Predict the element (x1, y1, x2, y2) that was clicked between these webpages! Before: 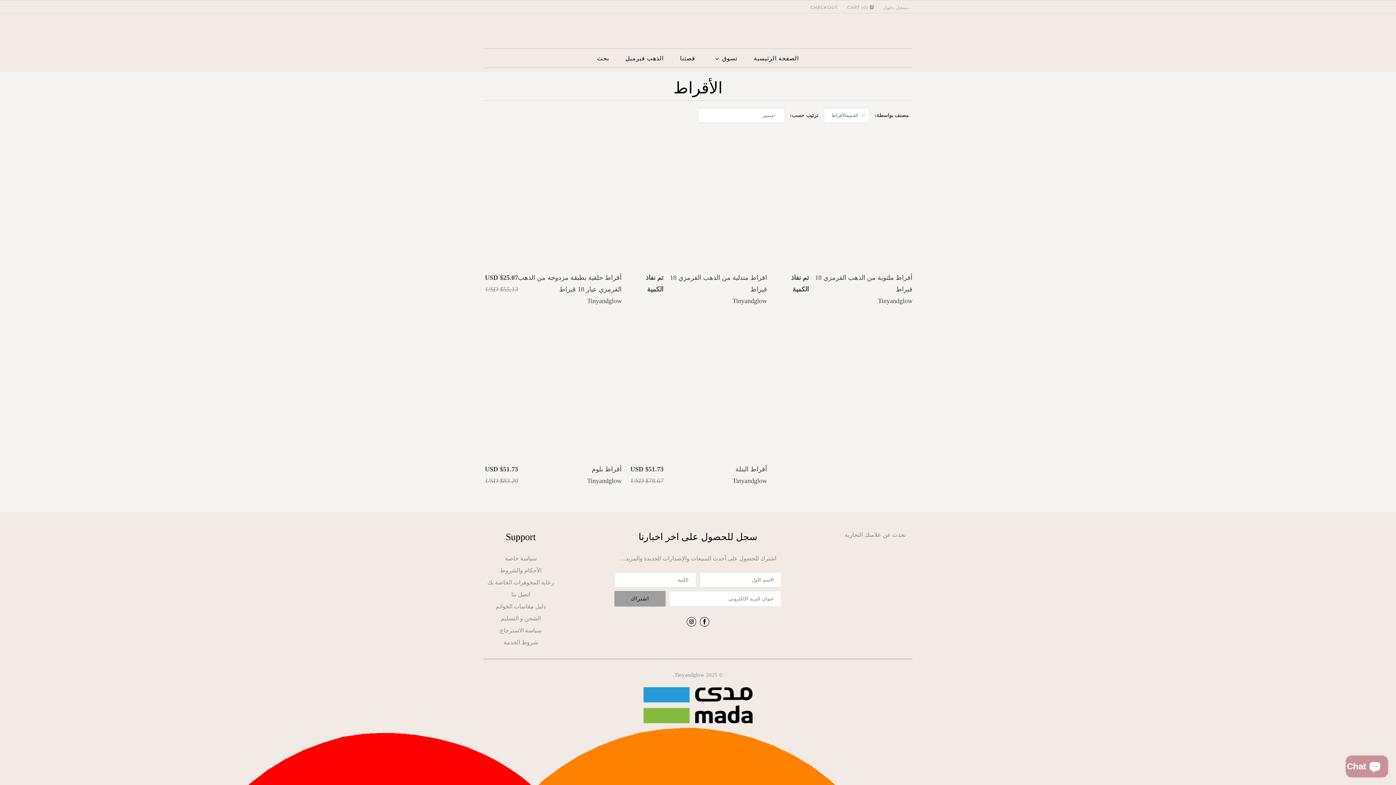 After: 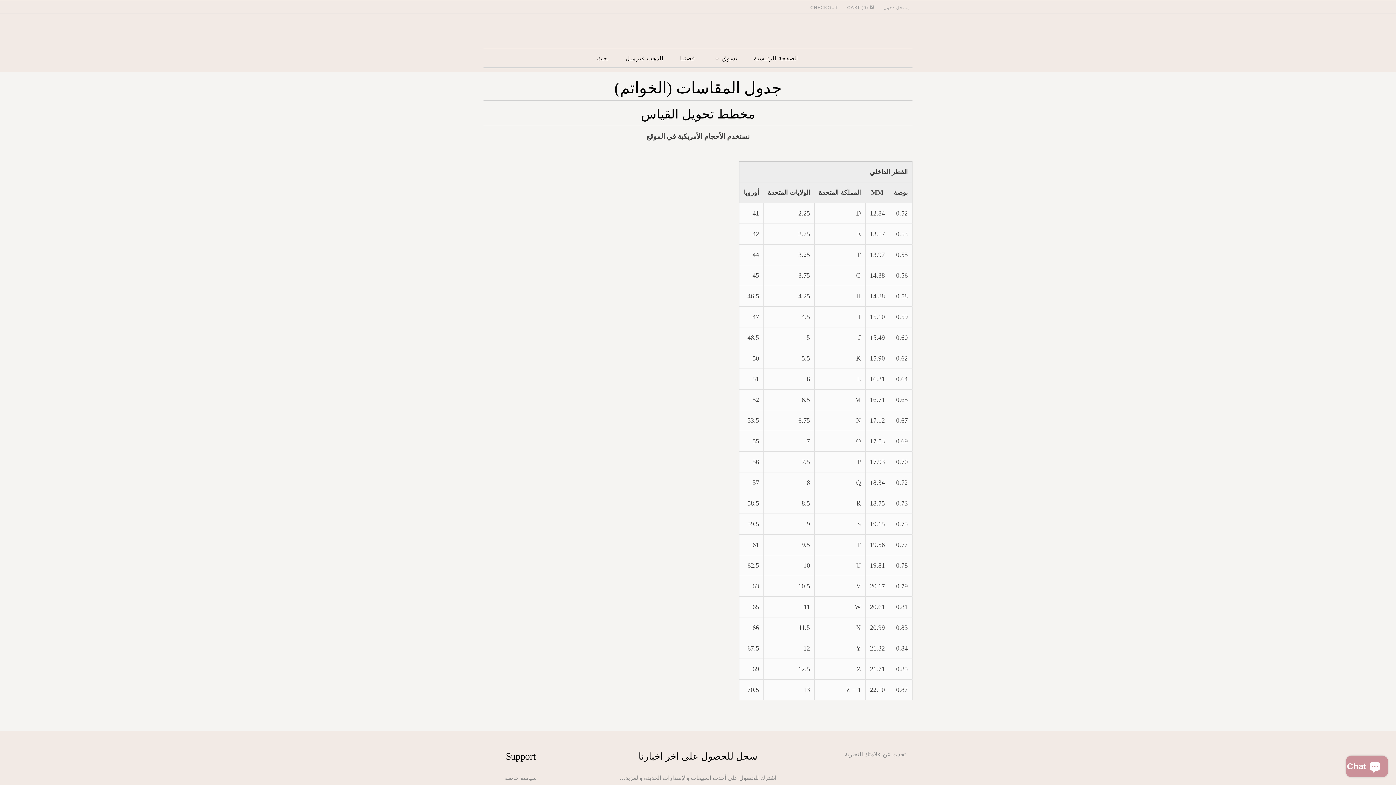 Action: label: دليل مقاسات الخواتم bbox: (495, 603, 546, 609)